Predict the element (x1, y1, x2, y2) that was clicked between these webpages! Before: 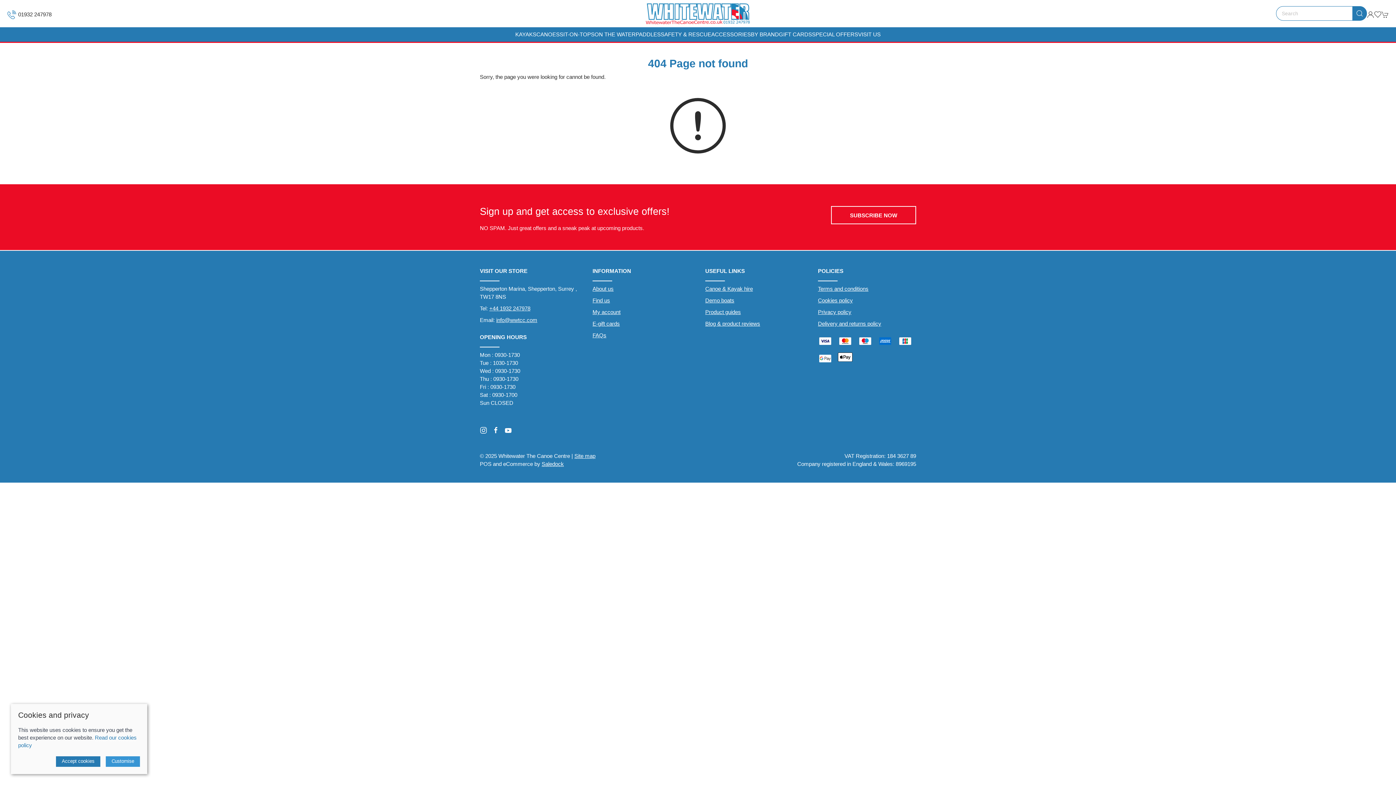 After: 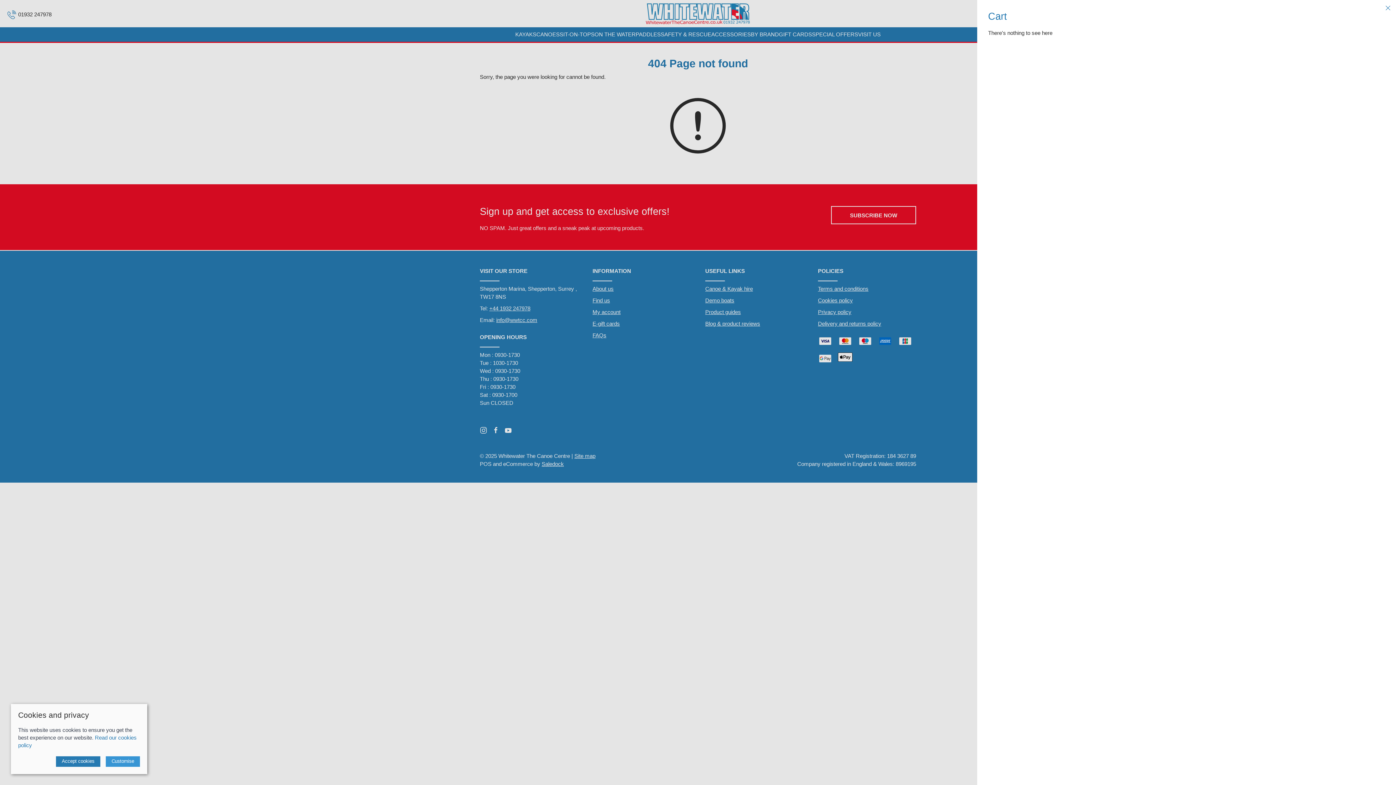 Action: bbox: (1381, 9, 1389, 20)